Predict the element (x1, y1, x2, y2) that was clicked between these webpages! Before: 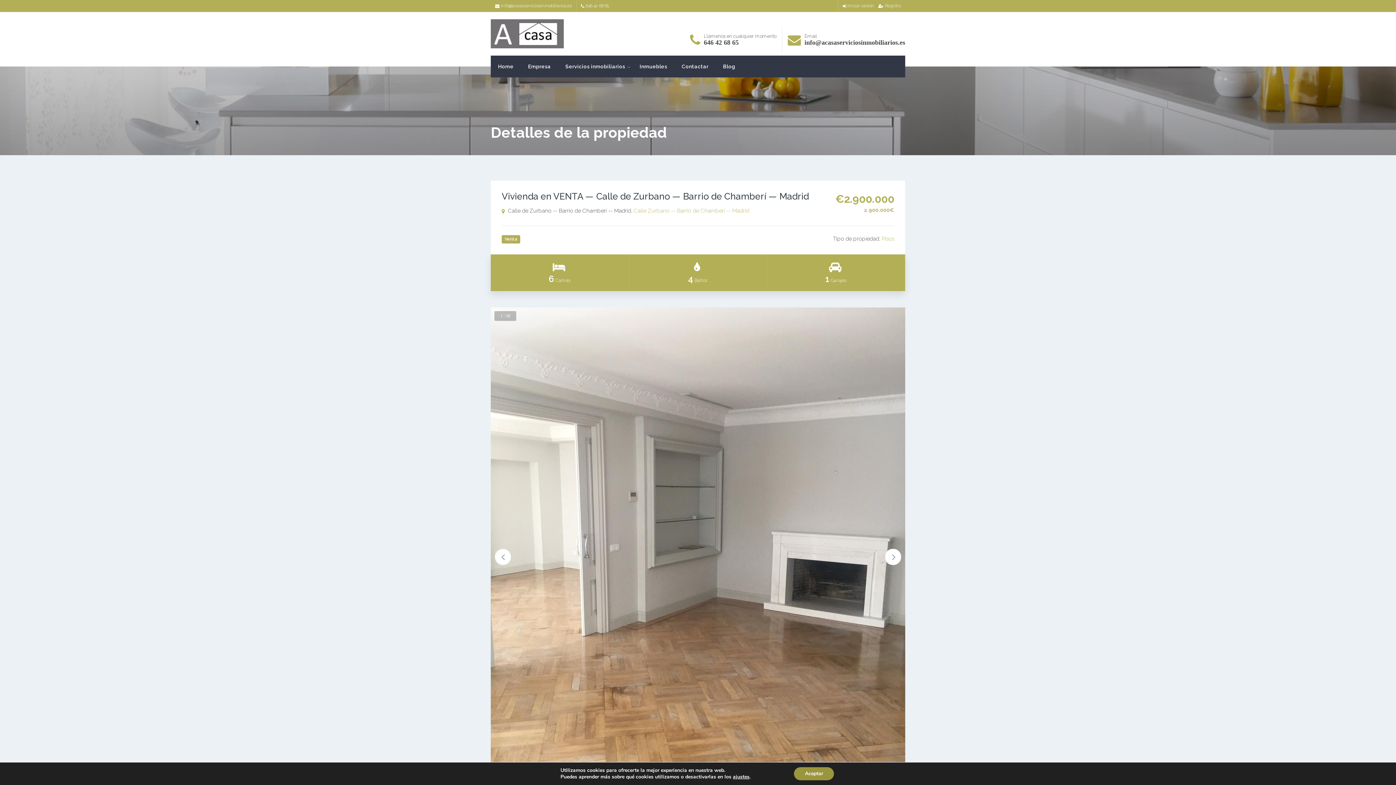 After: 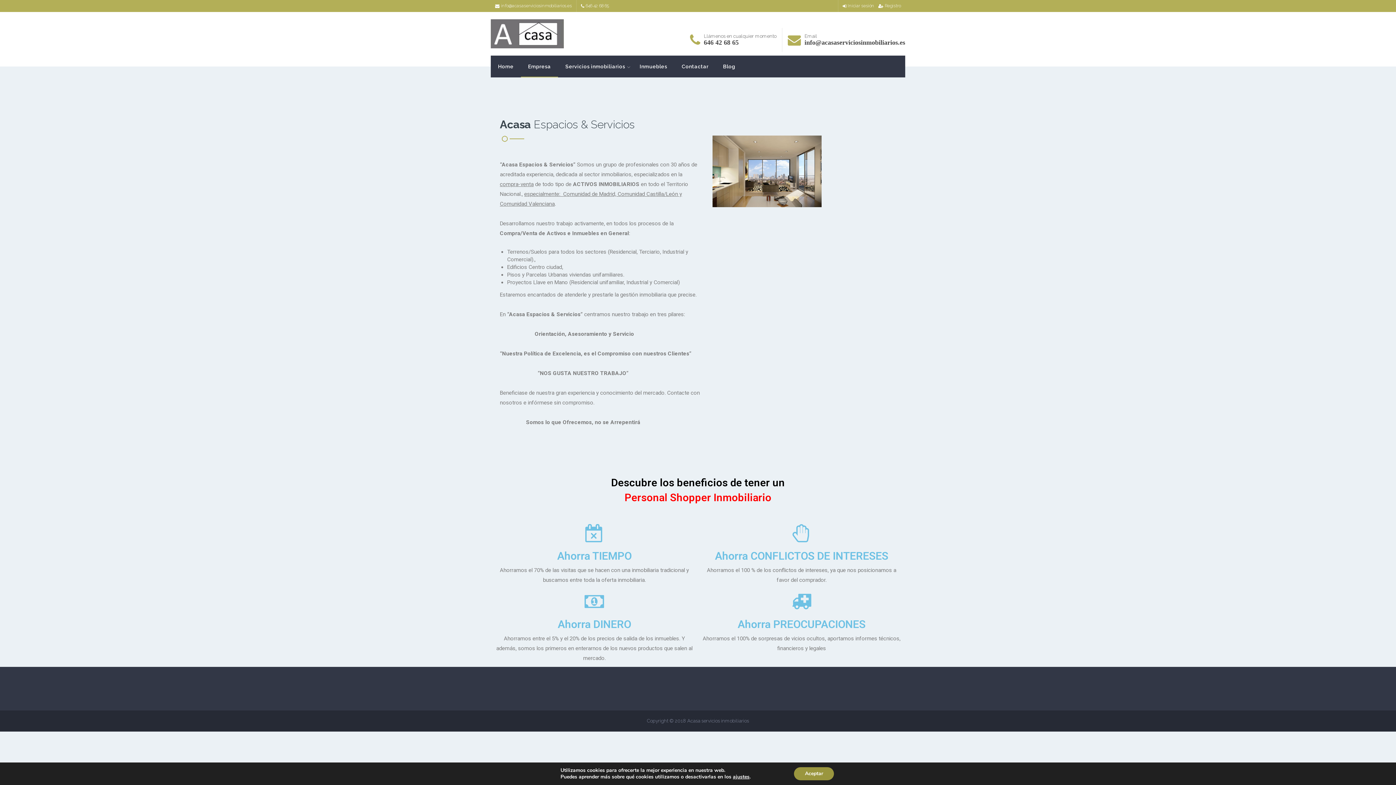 Action: bbox: (520, 55, 558, 77) label: Empresa